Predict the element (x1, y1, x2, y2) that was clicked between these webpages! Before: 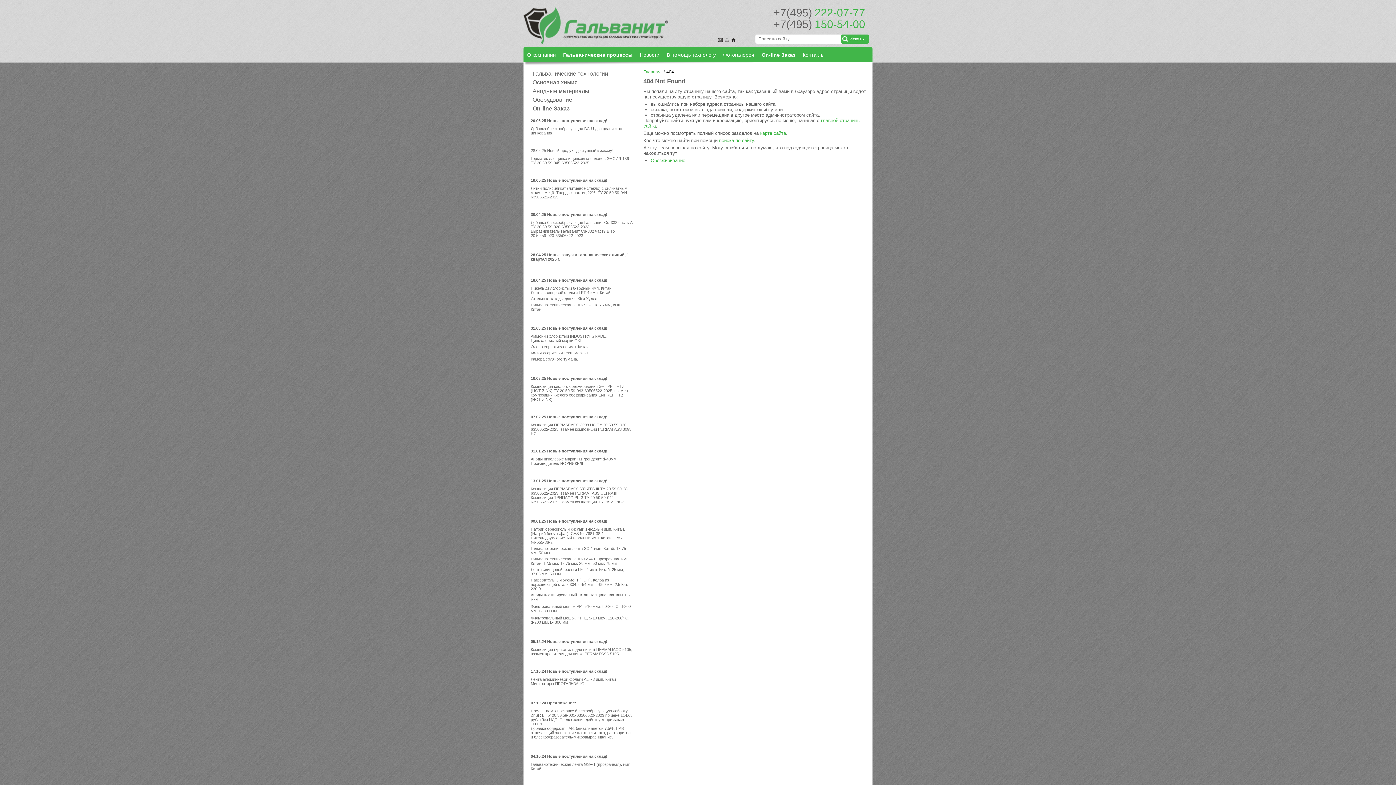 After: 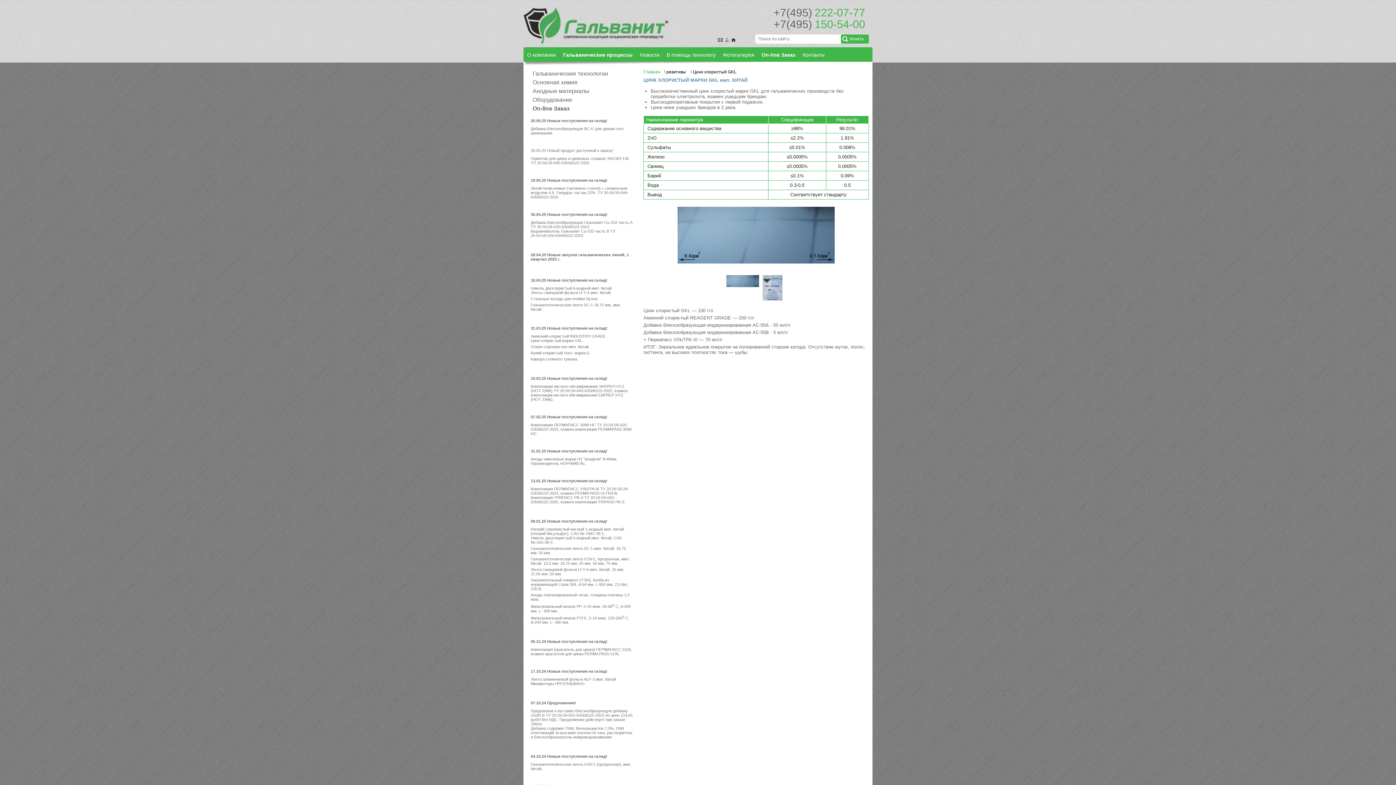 Action: bbox: (530, 338, 583, 343) label: Цинк хлористый марки GKL.